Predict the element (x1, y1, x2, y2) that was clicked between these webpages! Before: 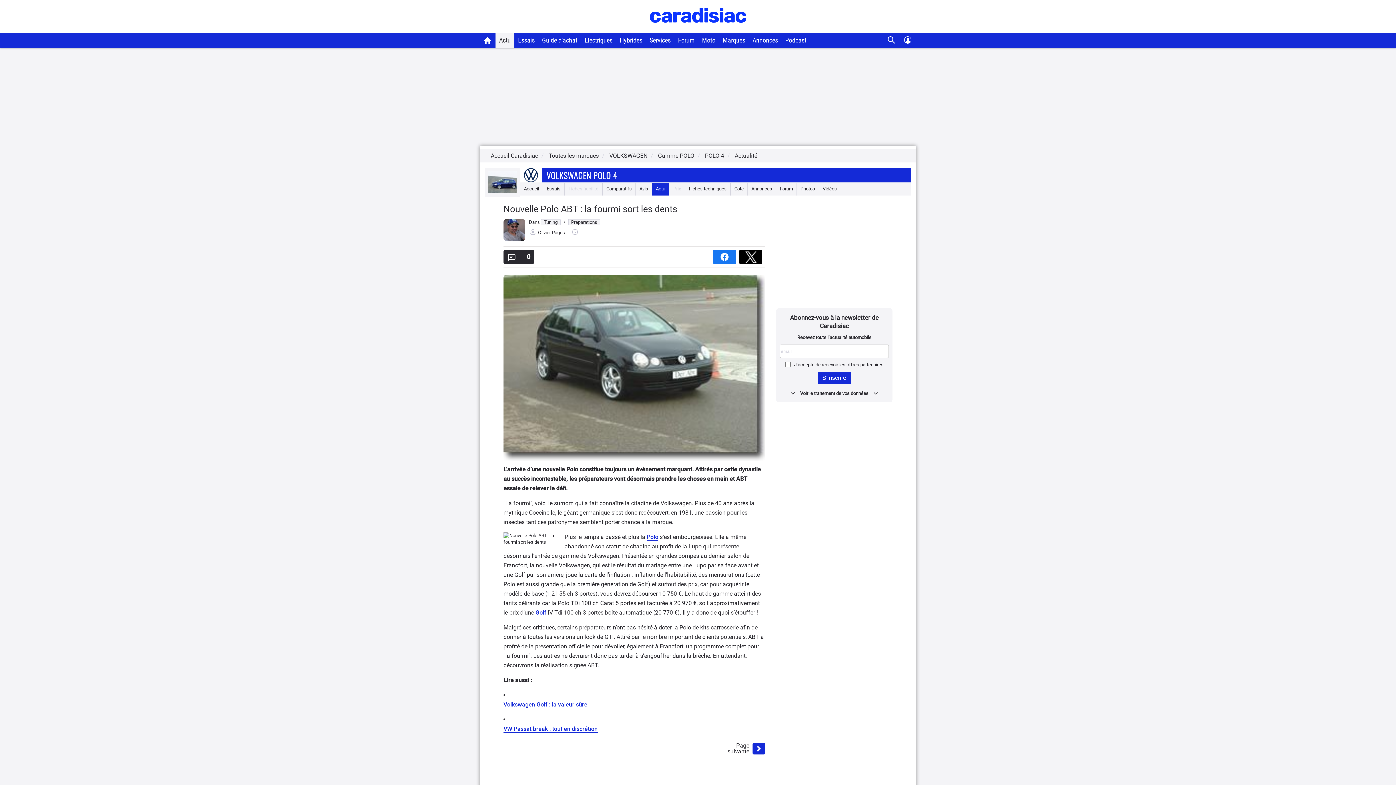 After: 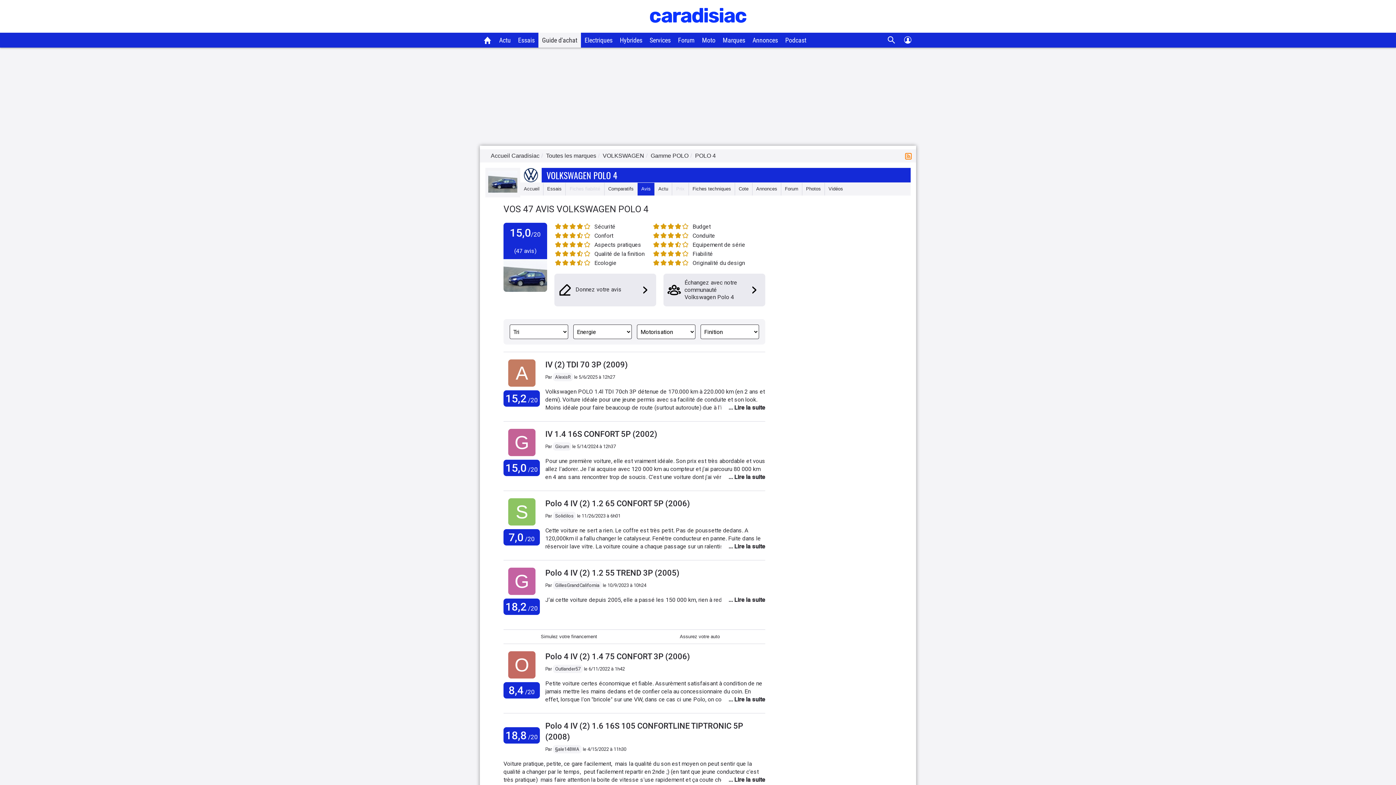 Action: bbox: (636, 182, 652, 195) label: Avis